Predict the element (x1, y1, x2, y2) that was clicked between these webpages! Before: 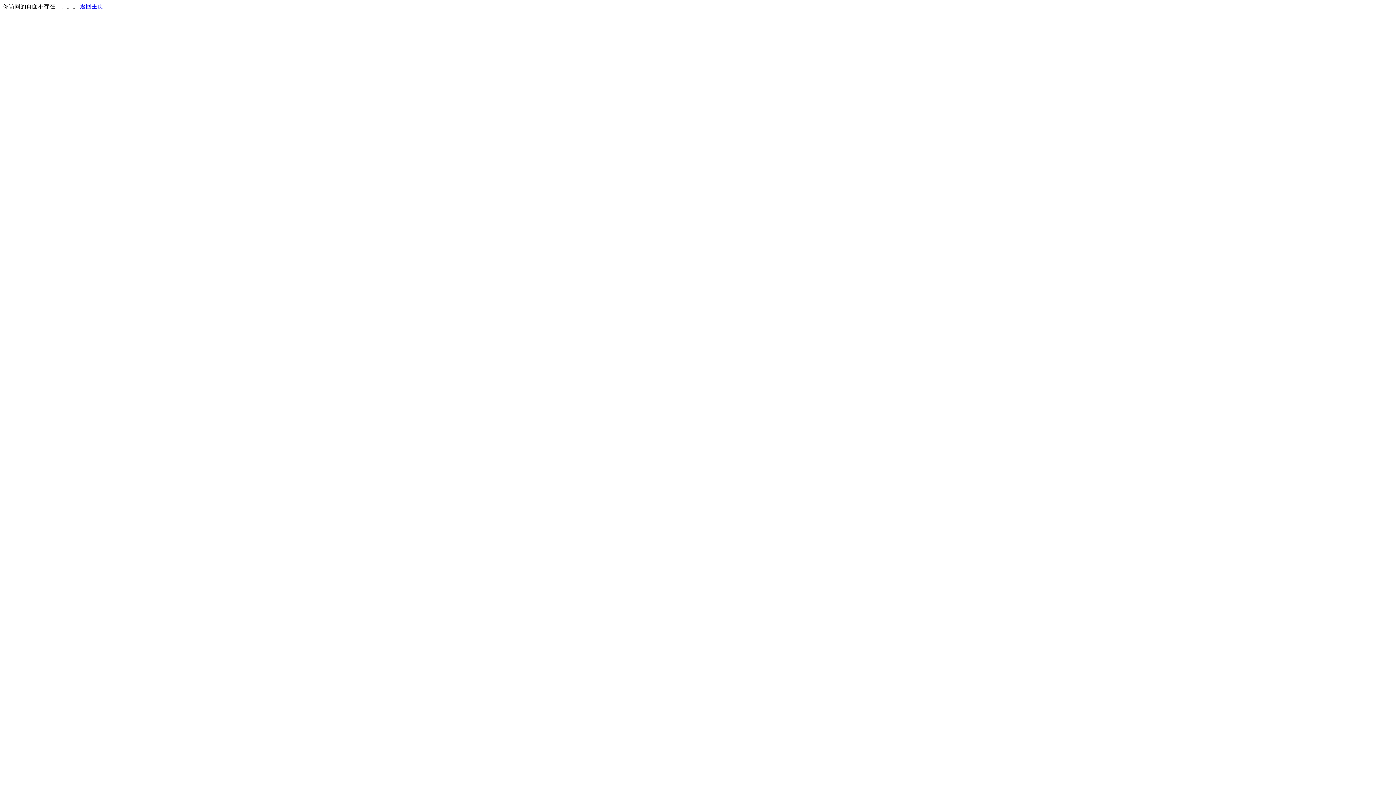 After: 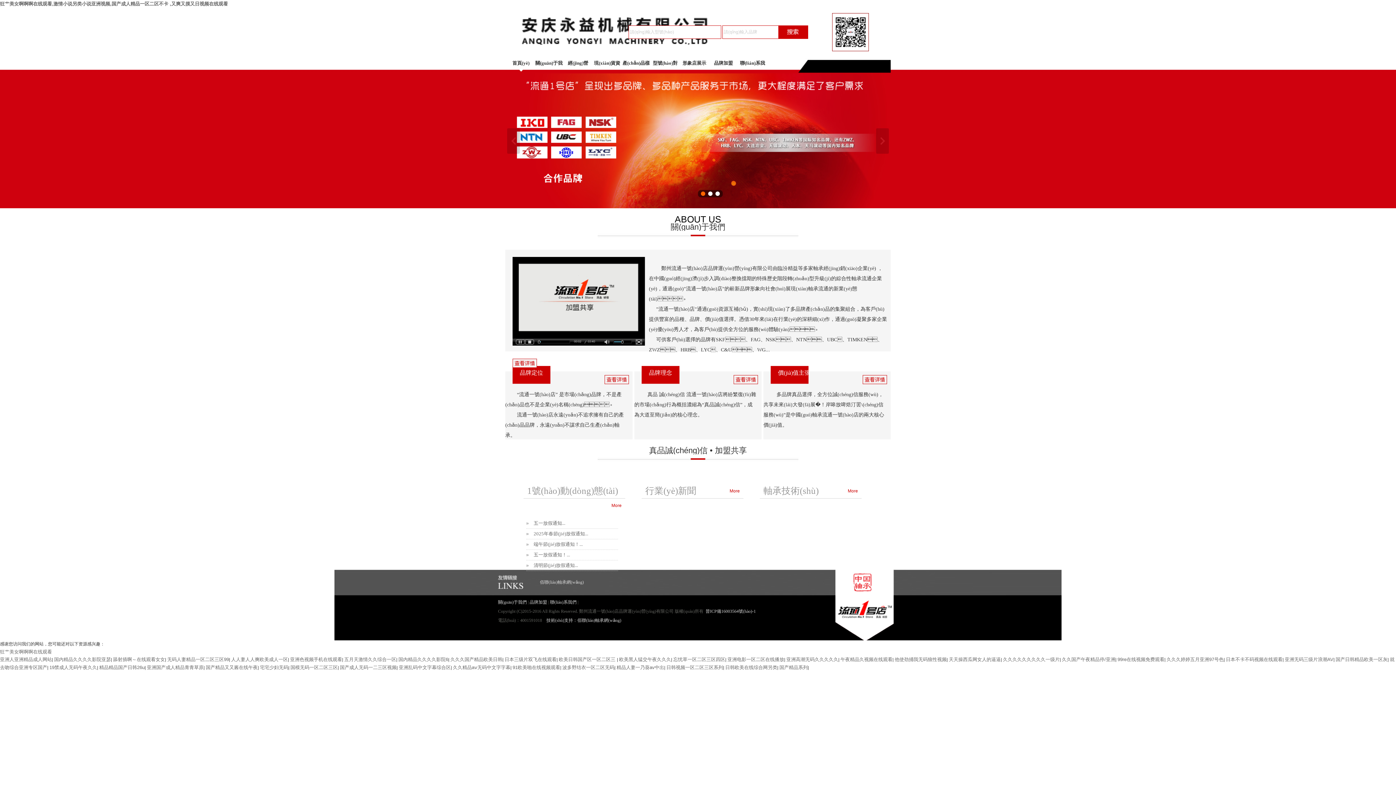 Action: bbox: (80, 3, 103, 9) label: 返回主页